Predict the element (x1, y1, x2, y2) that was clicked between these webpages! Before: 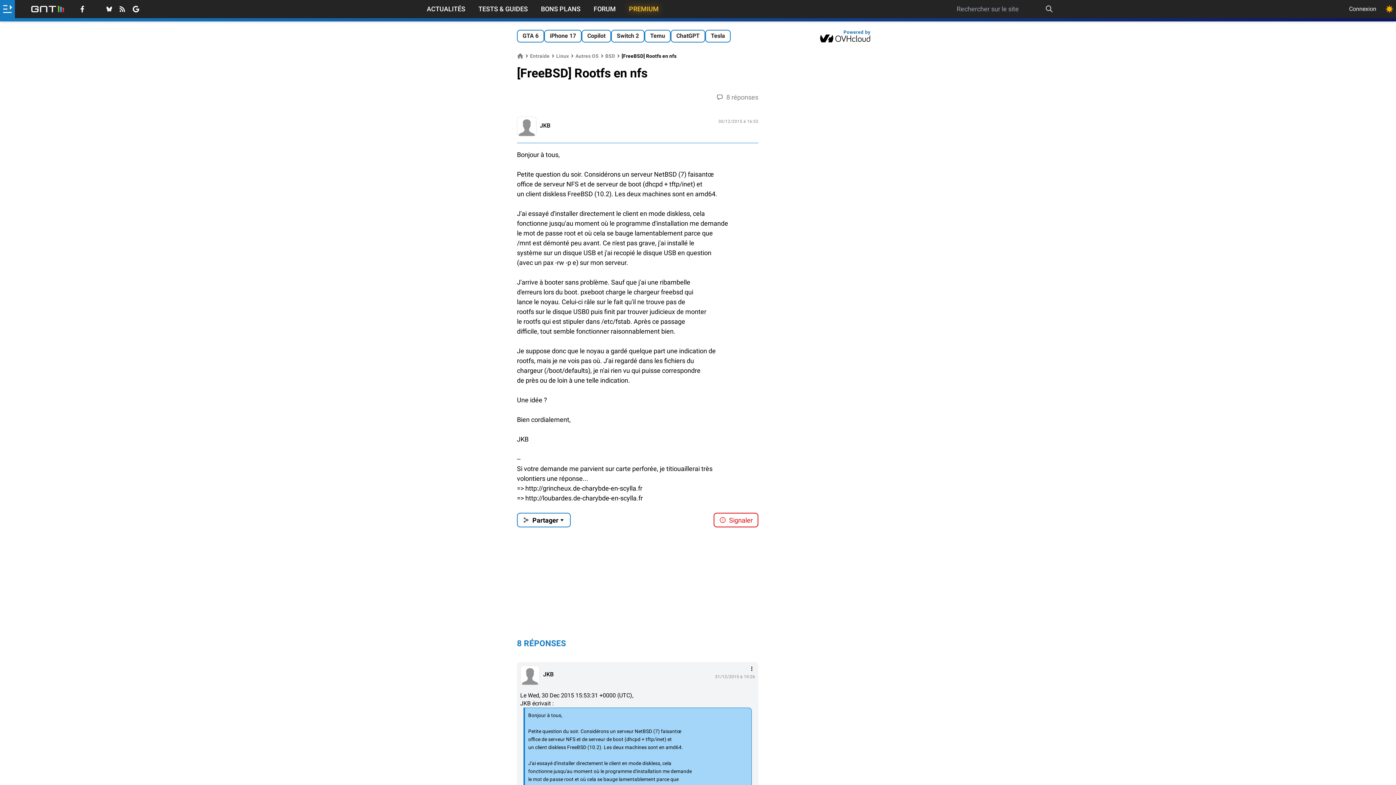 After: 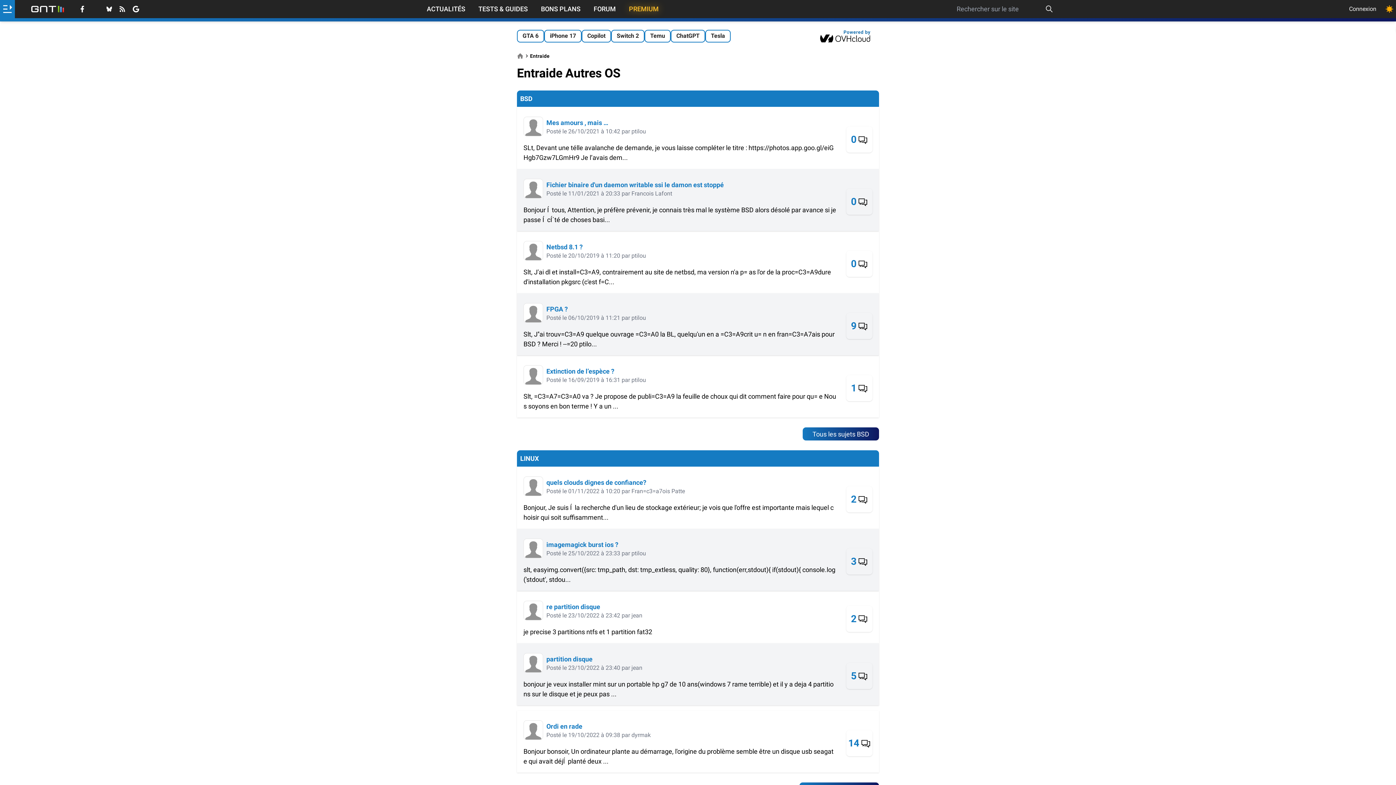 Action: label: Autres OS bbox: (575, 53, 598, 58)